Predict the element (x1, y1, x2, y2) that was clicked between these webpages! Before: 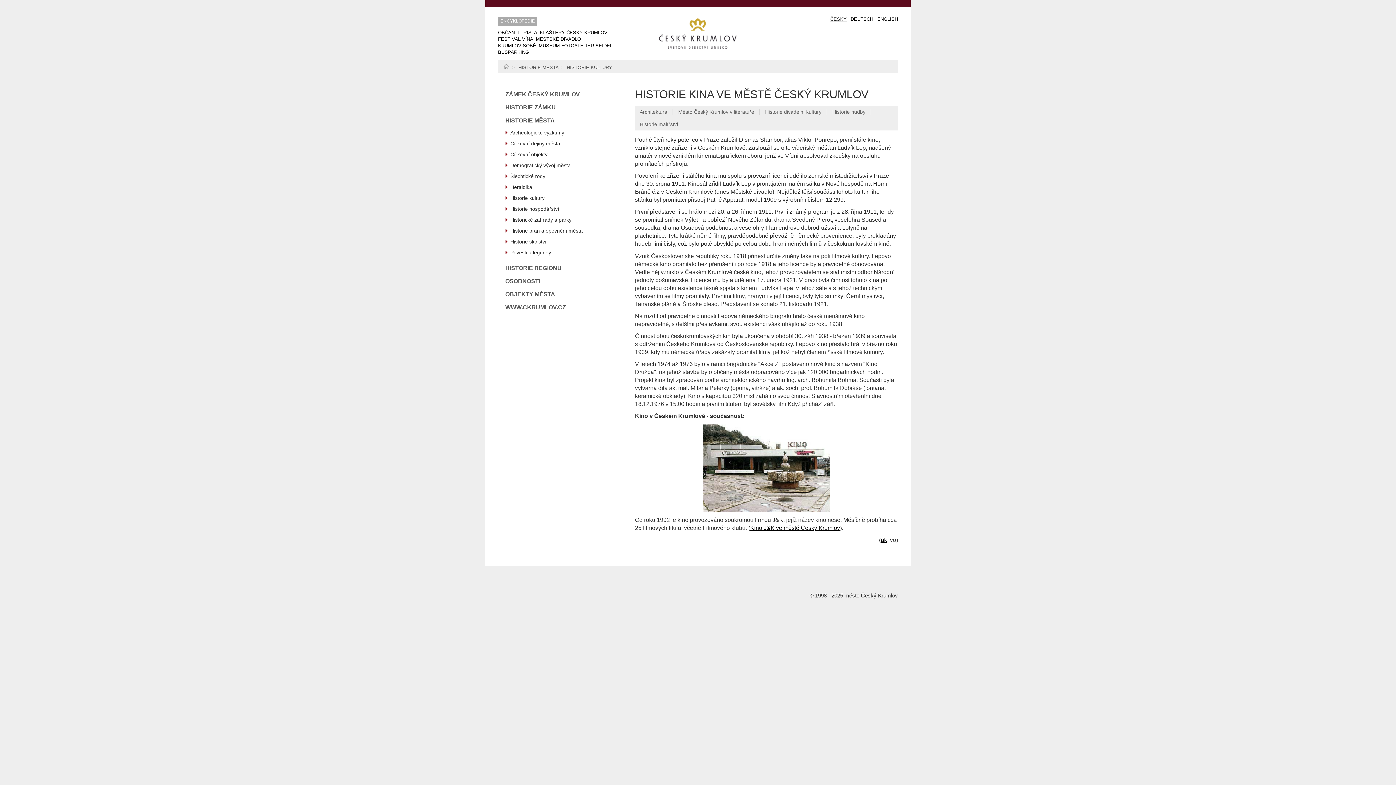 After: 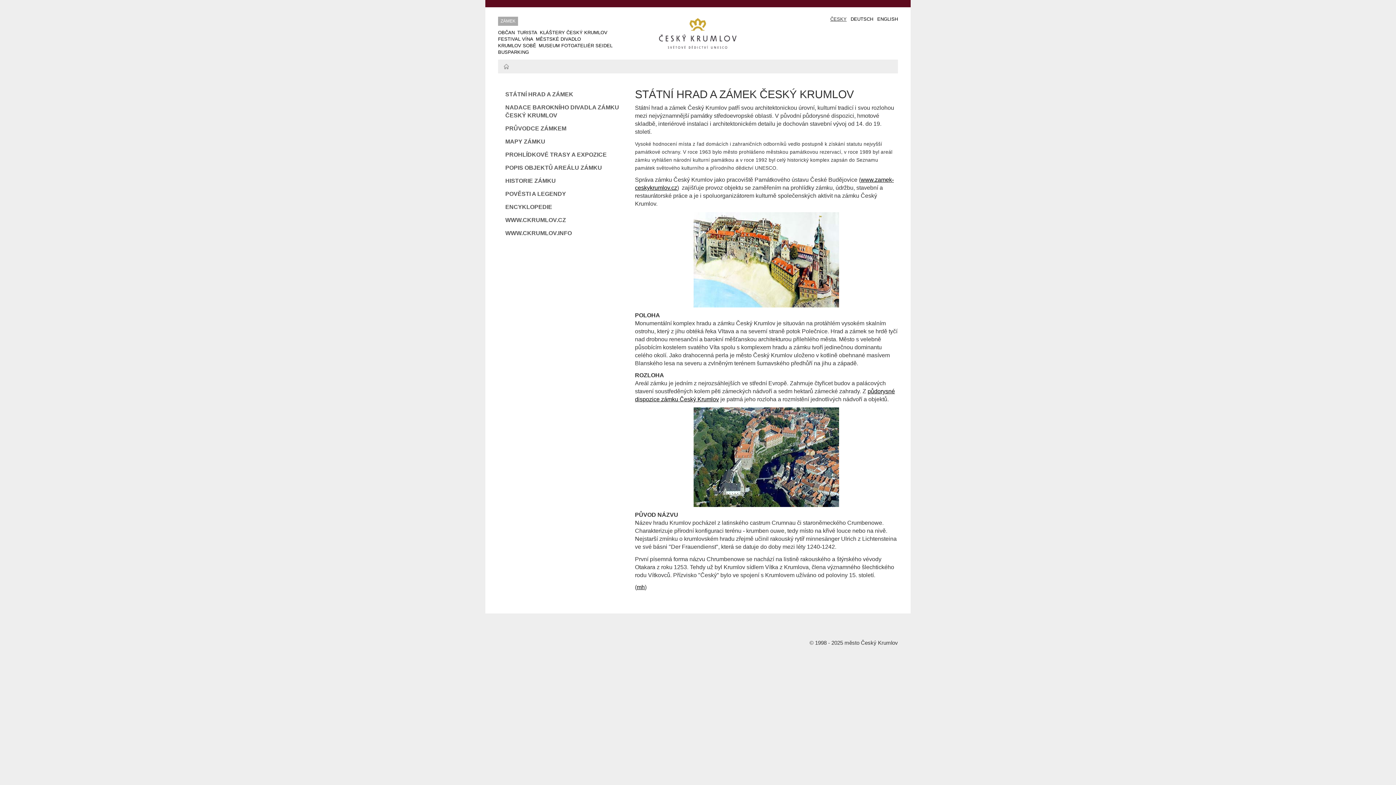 Action: label: ZÁMEK ČESKÝ KRUMLOV bbox: (498, 88, 624, 101)